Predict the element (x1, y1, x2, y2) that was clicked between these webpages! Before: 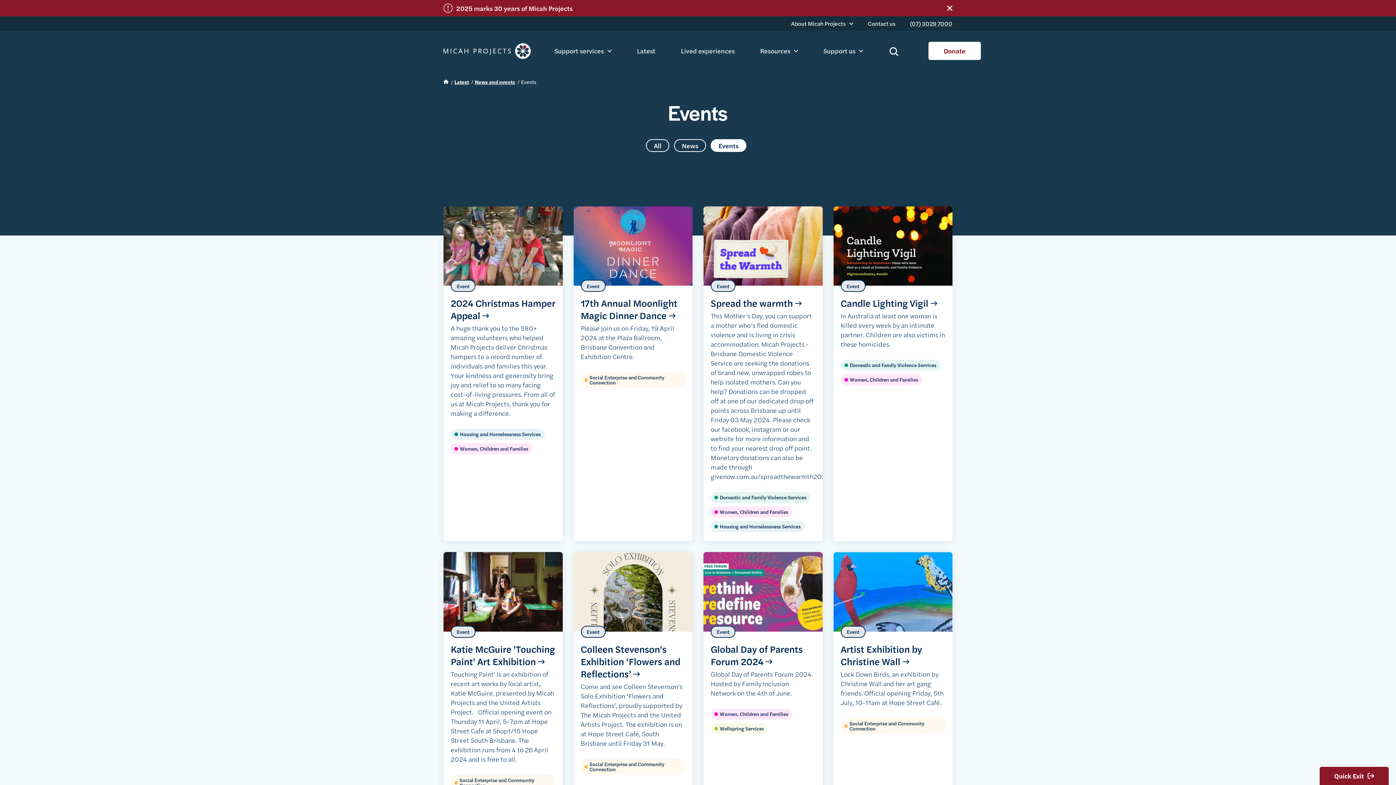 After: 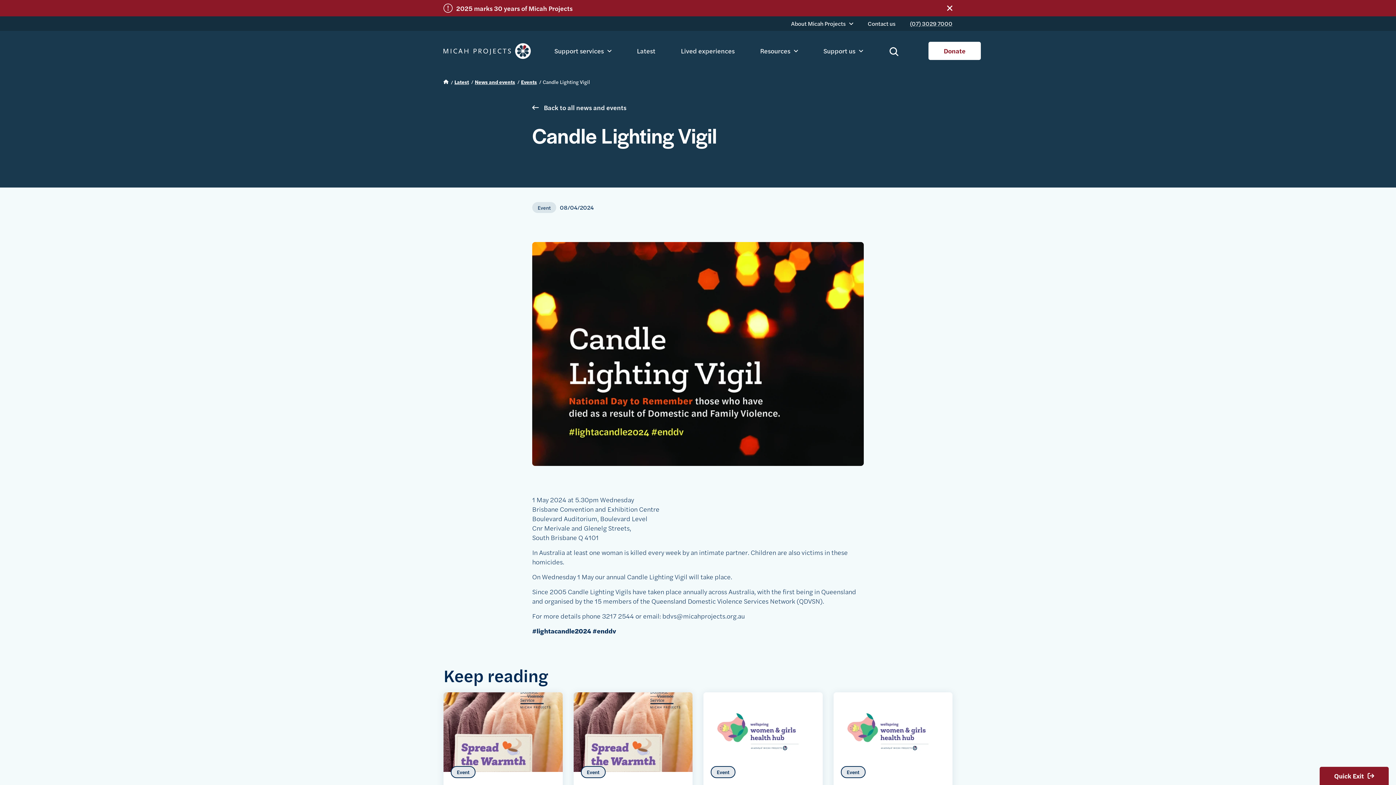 Action: bbox: (833, 206, 952, 541) label: Candle Lighting Vigil 
Event

In Australia at least one woman is killed every week by an intimate partner. Children are also victims in these homicides.

Domestic and Family Violence Services
Women, Children and Families